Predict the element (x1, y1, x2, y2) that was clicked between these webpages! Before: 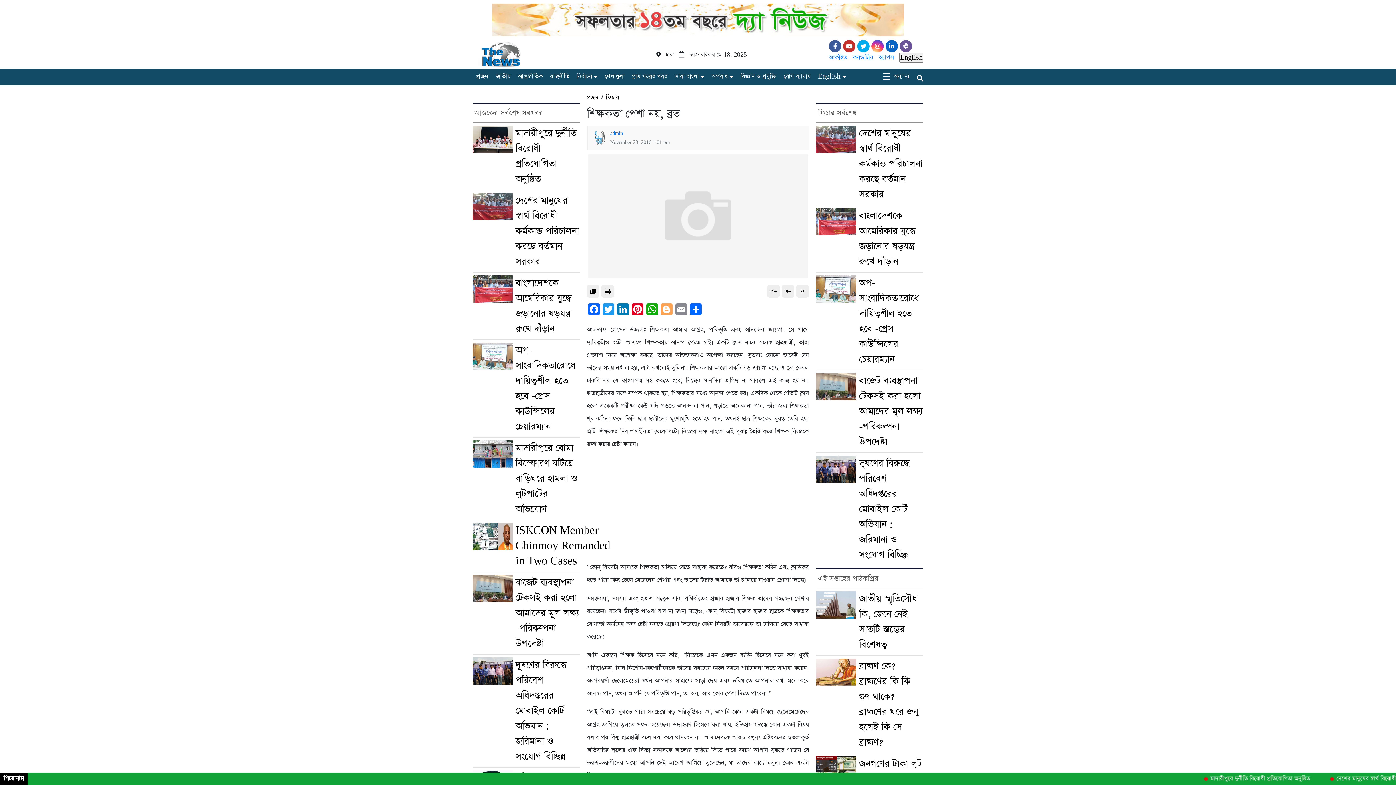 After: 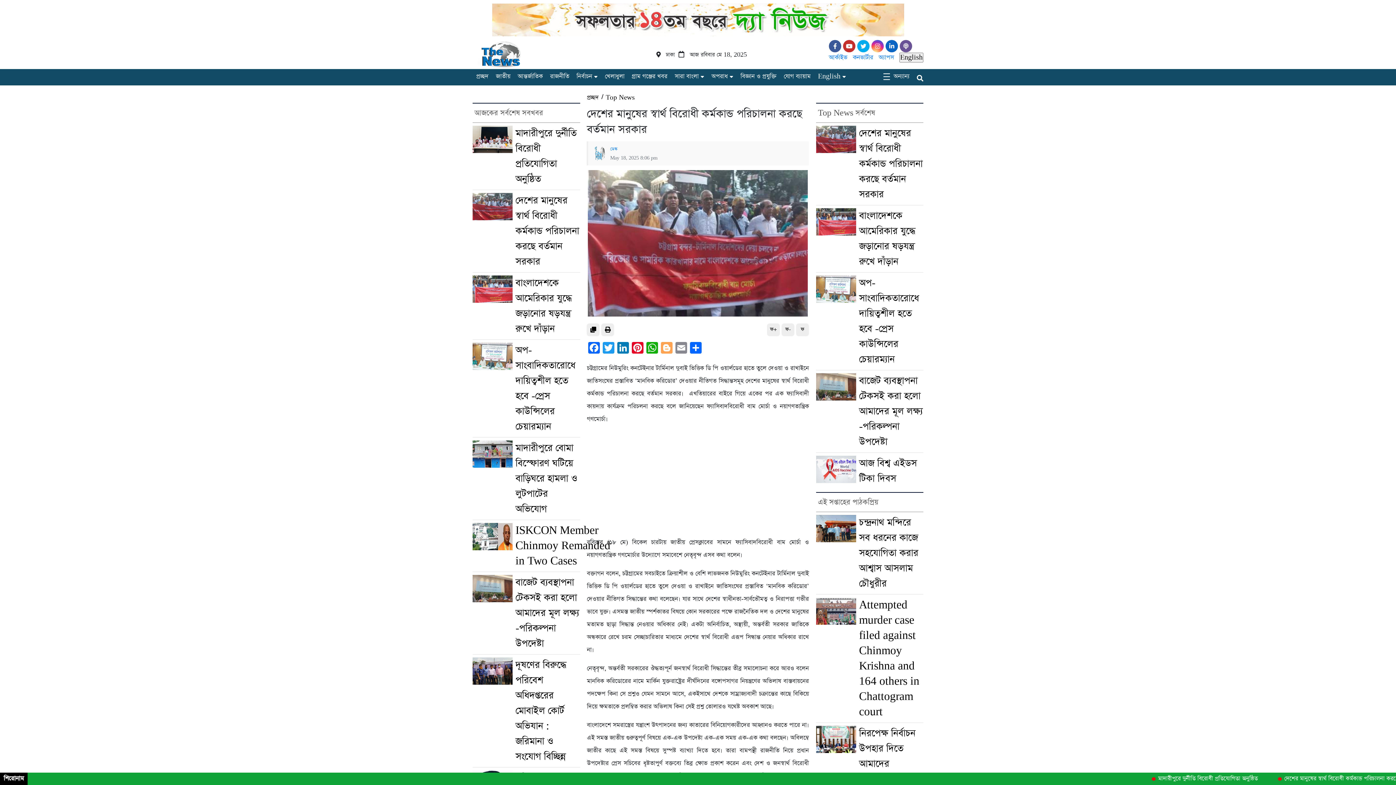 Action: bbox: (859, 126, 922, 201) label: দেশের মানুষের স্বার্থ বিরোধী কর্মকান্ড পরিচালনা করছে বর্তমান সরকার